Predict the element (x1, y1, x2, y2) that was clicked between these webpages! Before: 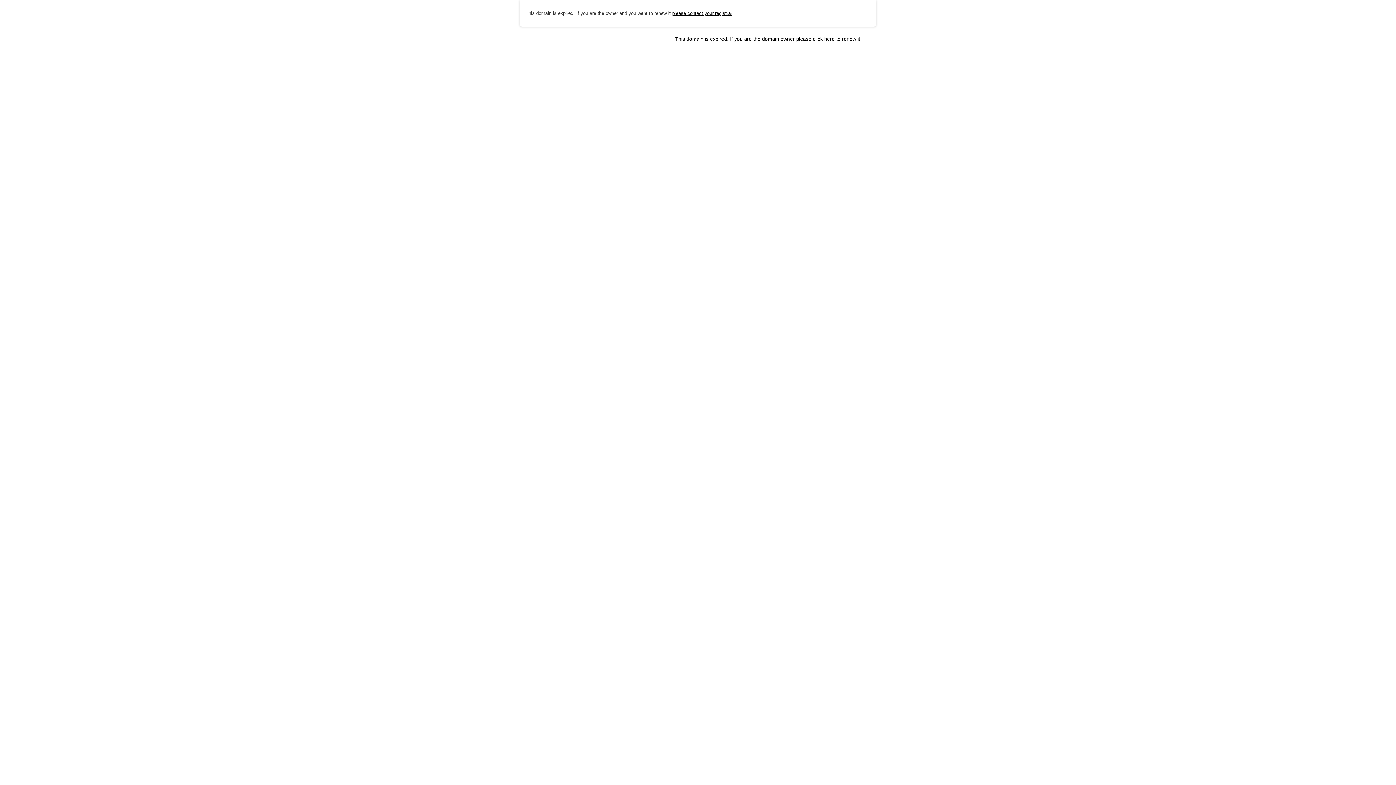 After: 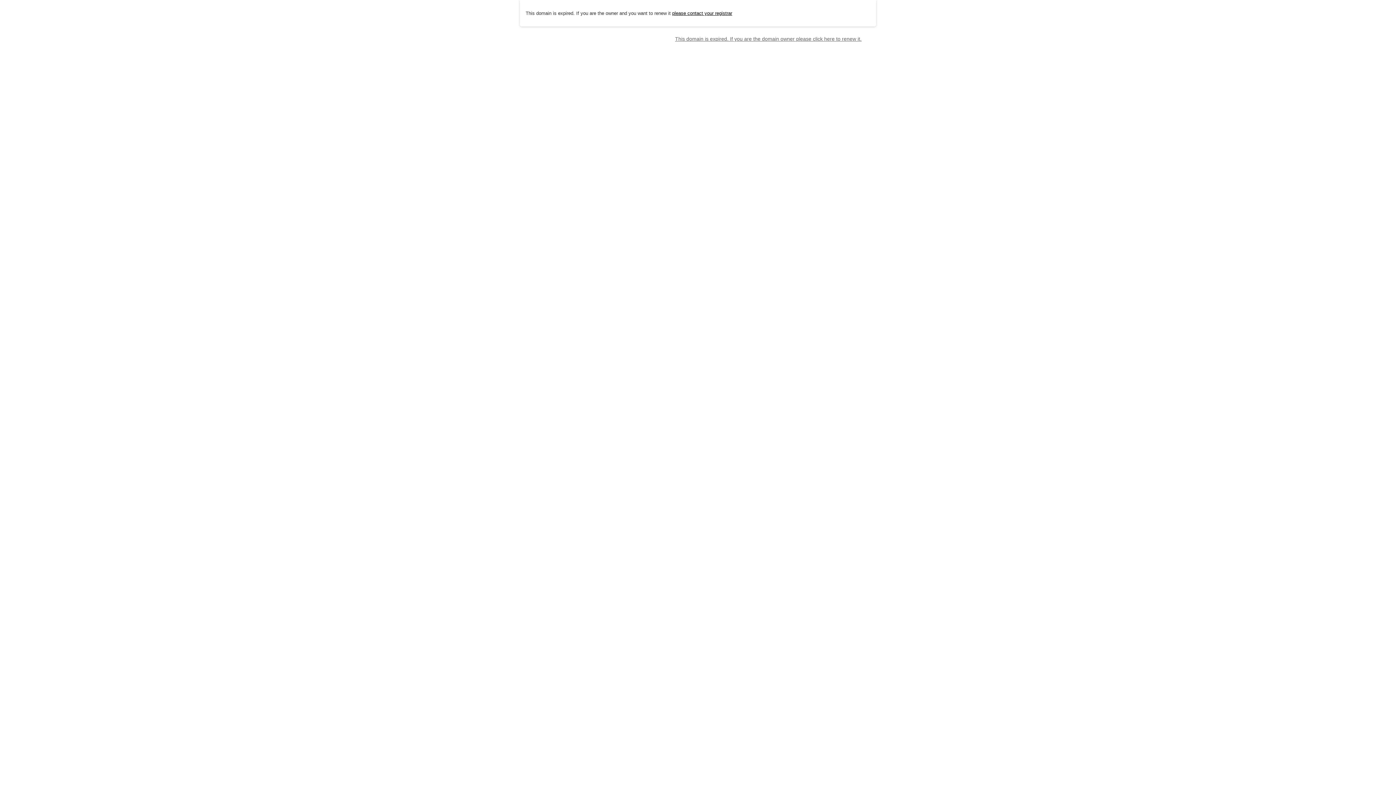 Action: label: This domain is expired. If you are the domain owner please click here to renew it. bbox: (675, 35, 861, 41)